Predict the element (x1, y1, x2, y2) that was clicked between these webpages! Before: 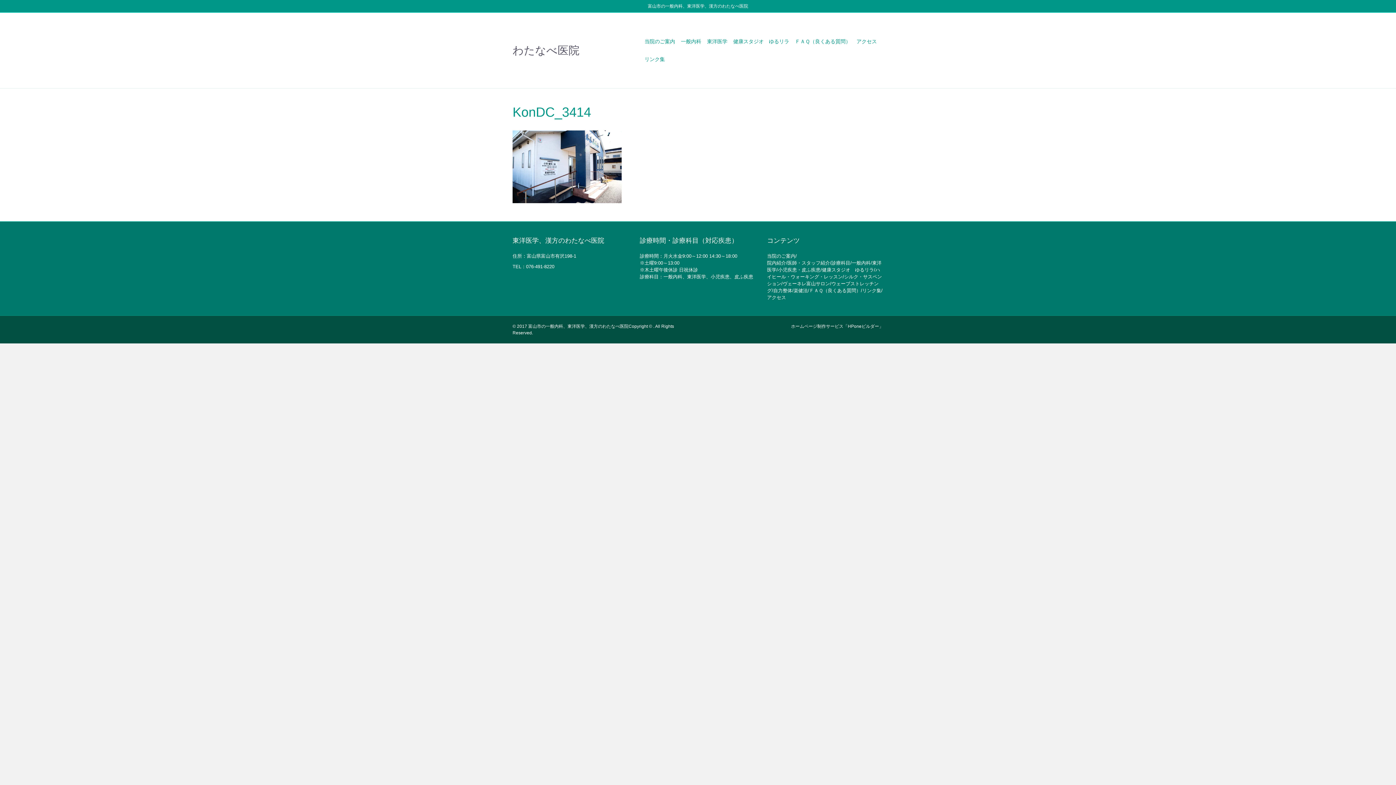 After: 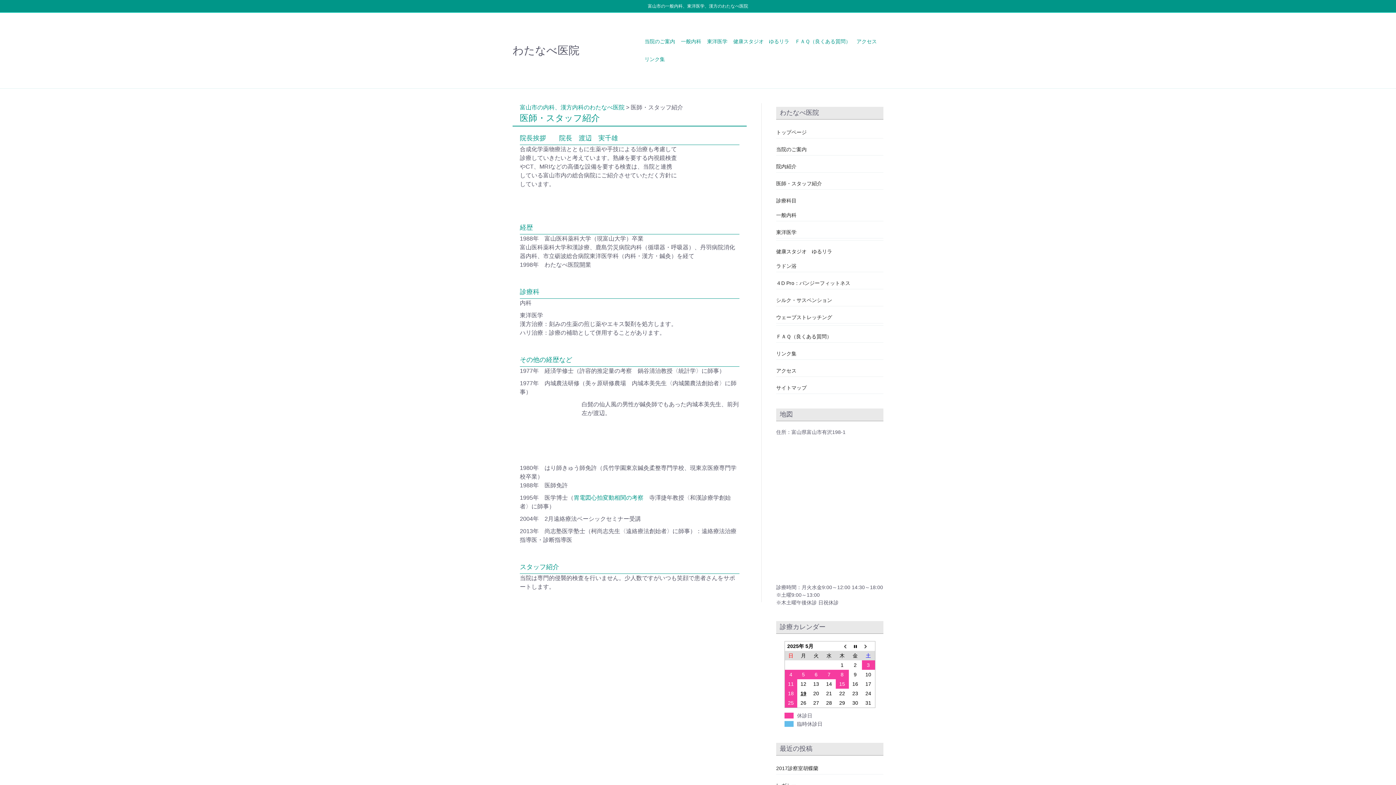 Action: label: 医師・スタッフ紹介 bbox: (787, 260, 830, 265)